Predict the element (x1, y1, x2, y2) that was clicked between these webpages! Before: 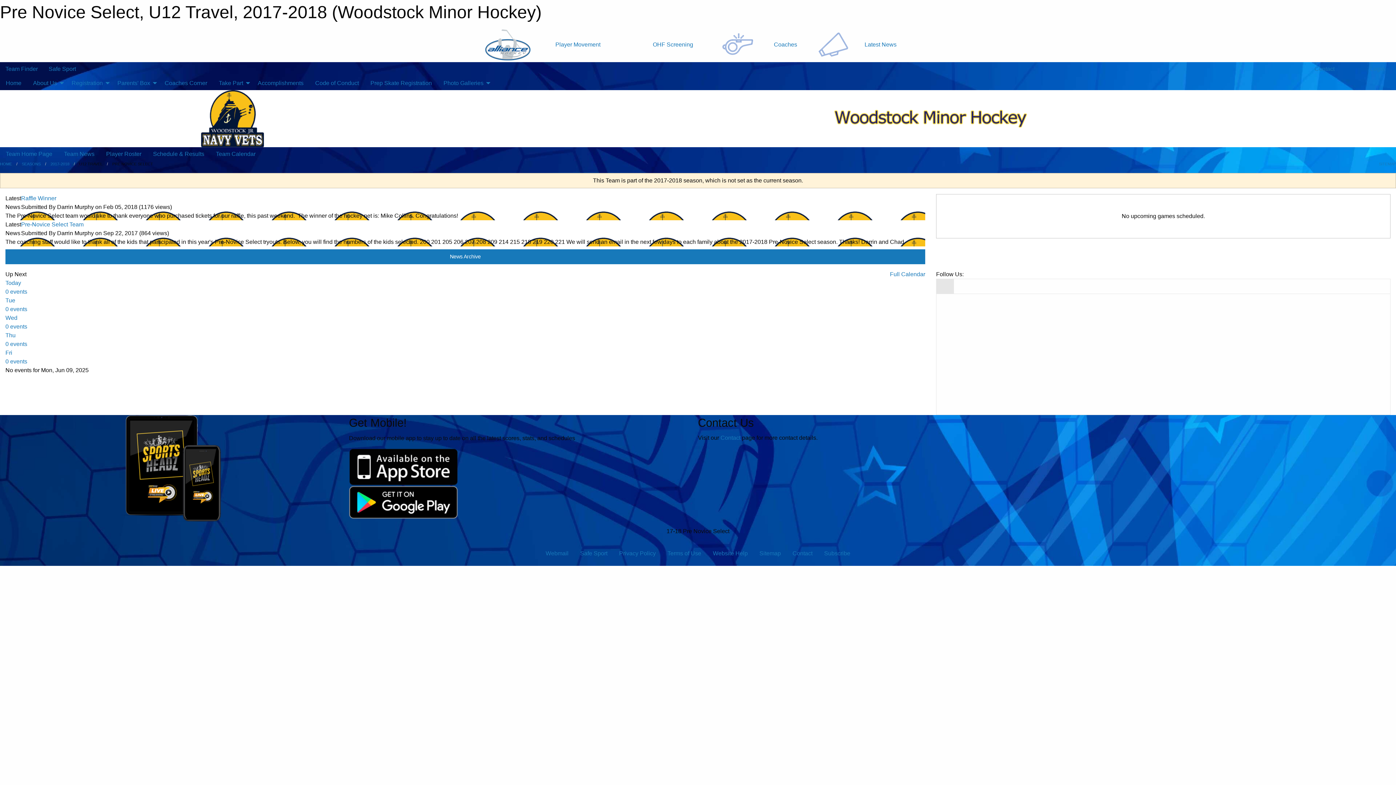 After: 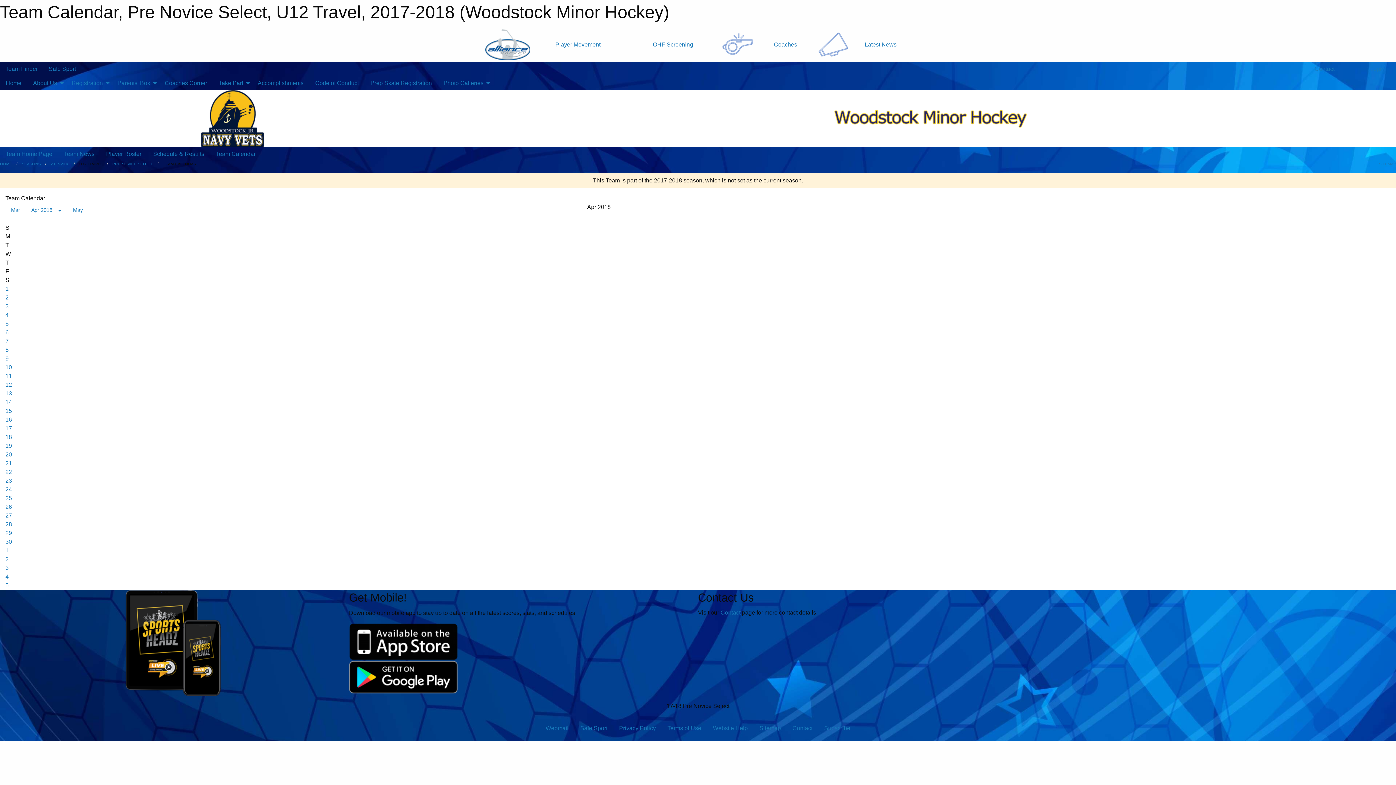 Action: bbox: (890, 271, 925, 277) label: Full Calendar